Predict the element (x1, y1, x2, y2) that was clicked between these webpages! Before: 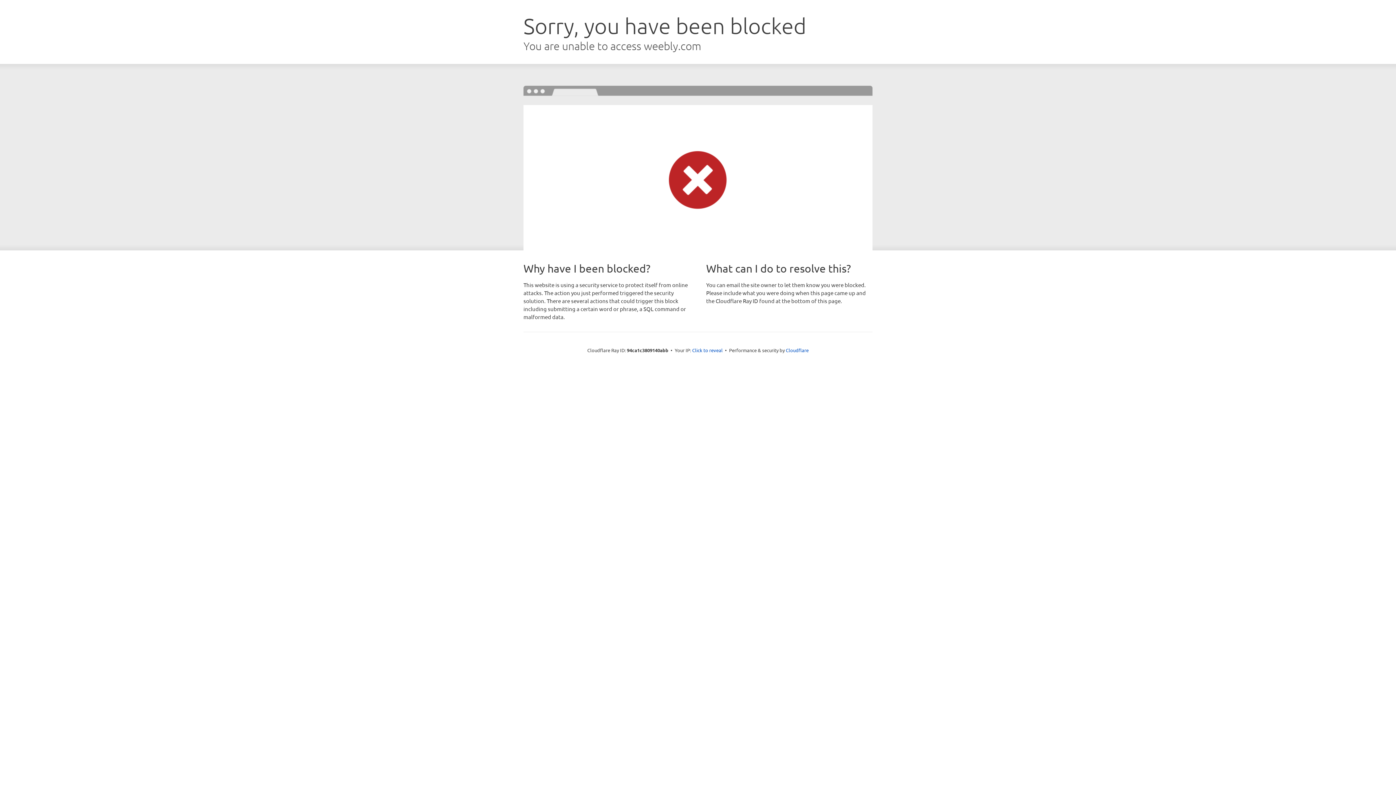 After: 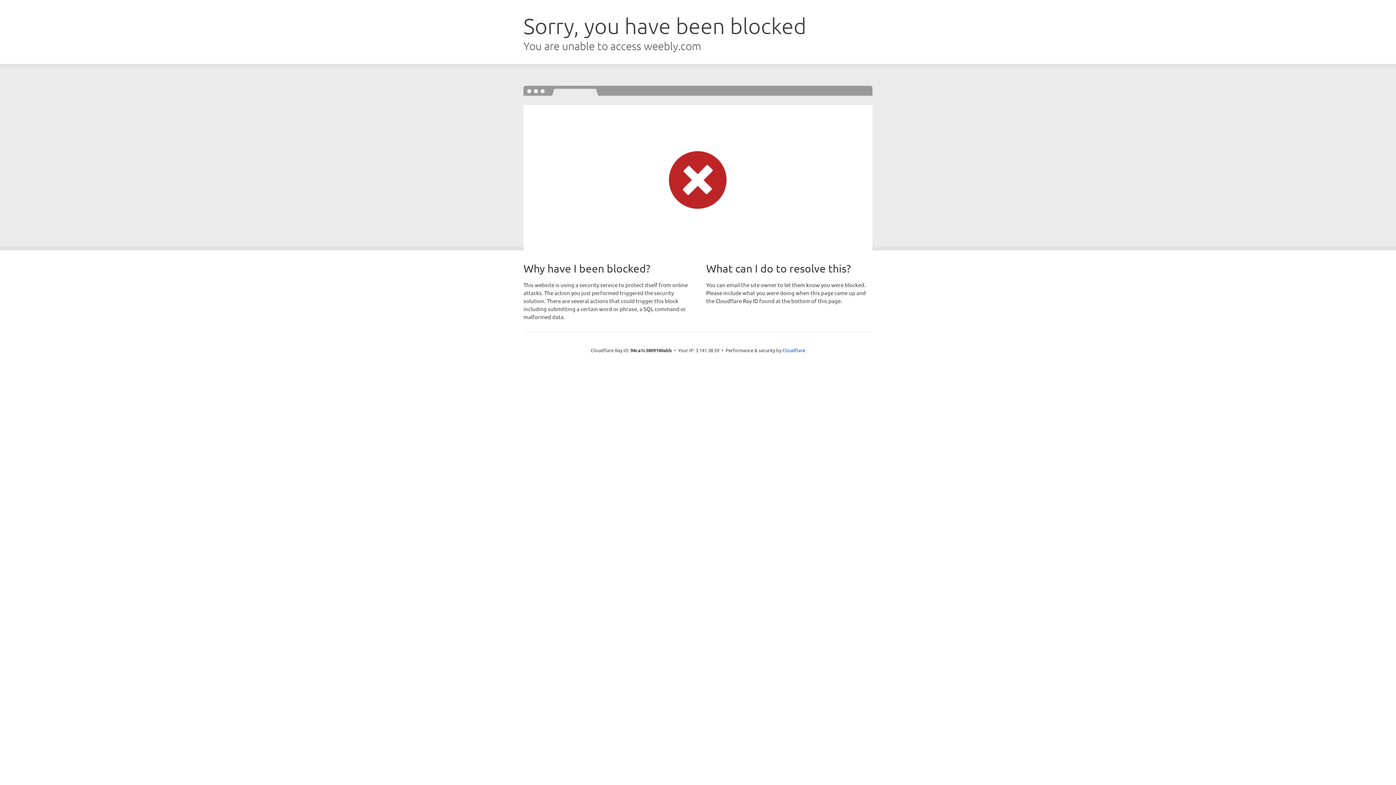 Action: label: Click to reveal bbox: (692, 346, 722, 353)